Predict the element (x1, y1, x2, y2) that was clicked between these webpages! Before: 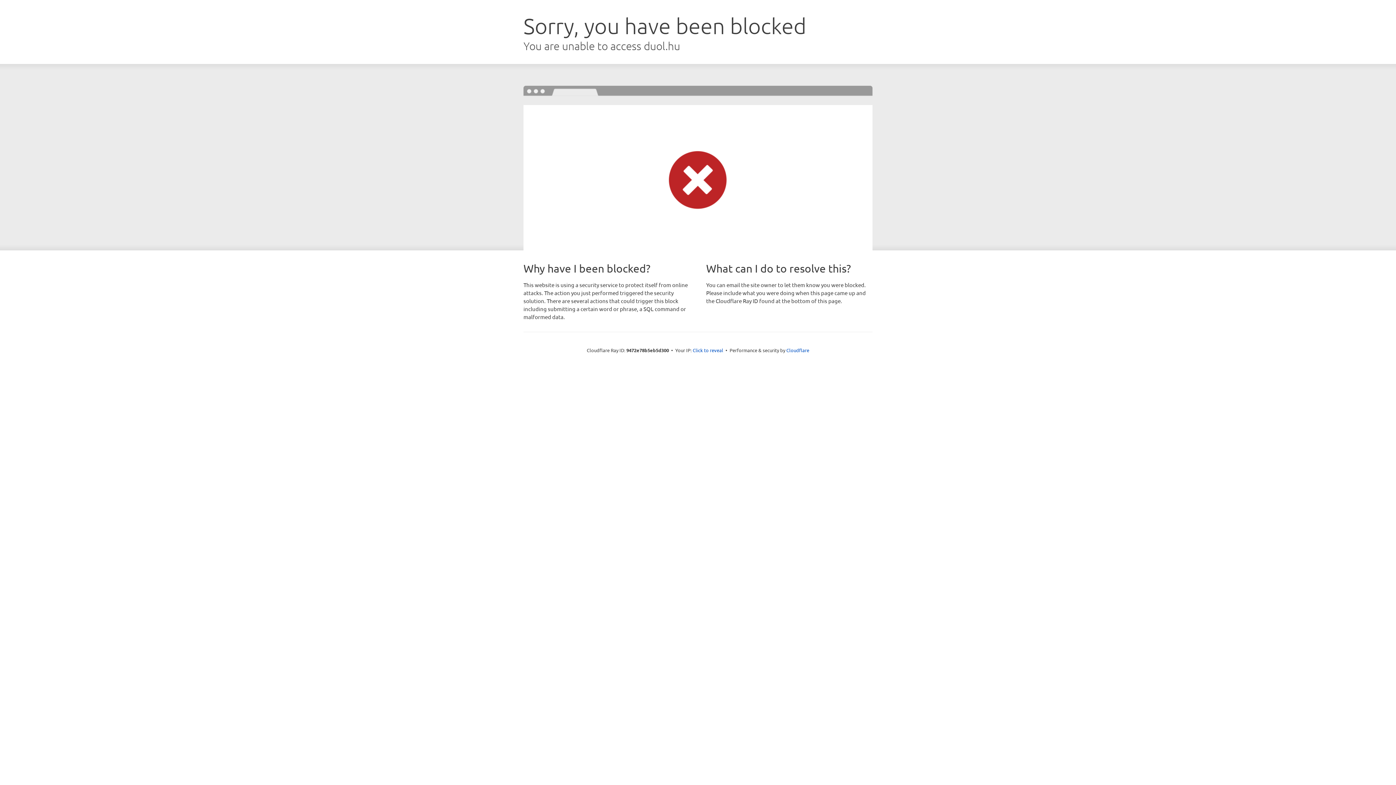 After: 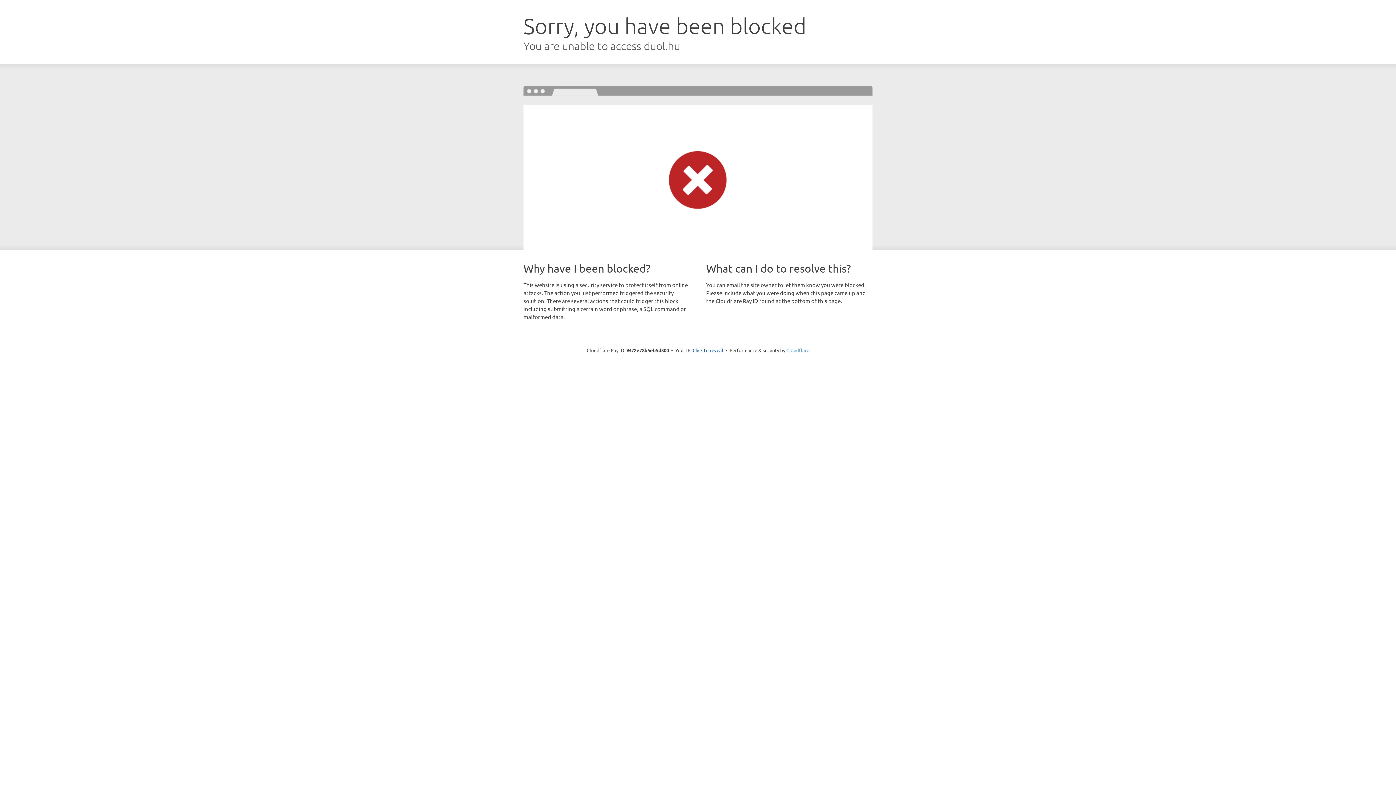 Action: bbox: (786, 347, 809, 353) label: Cloudflare